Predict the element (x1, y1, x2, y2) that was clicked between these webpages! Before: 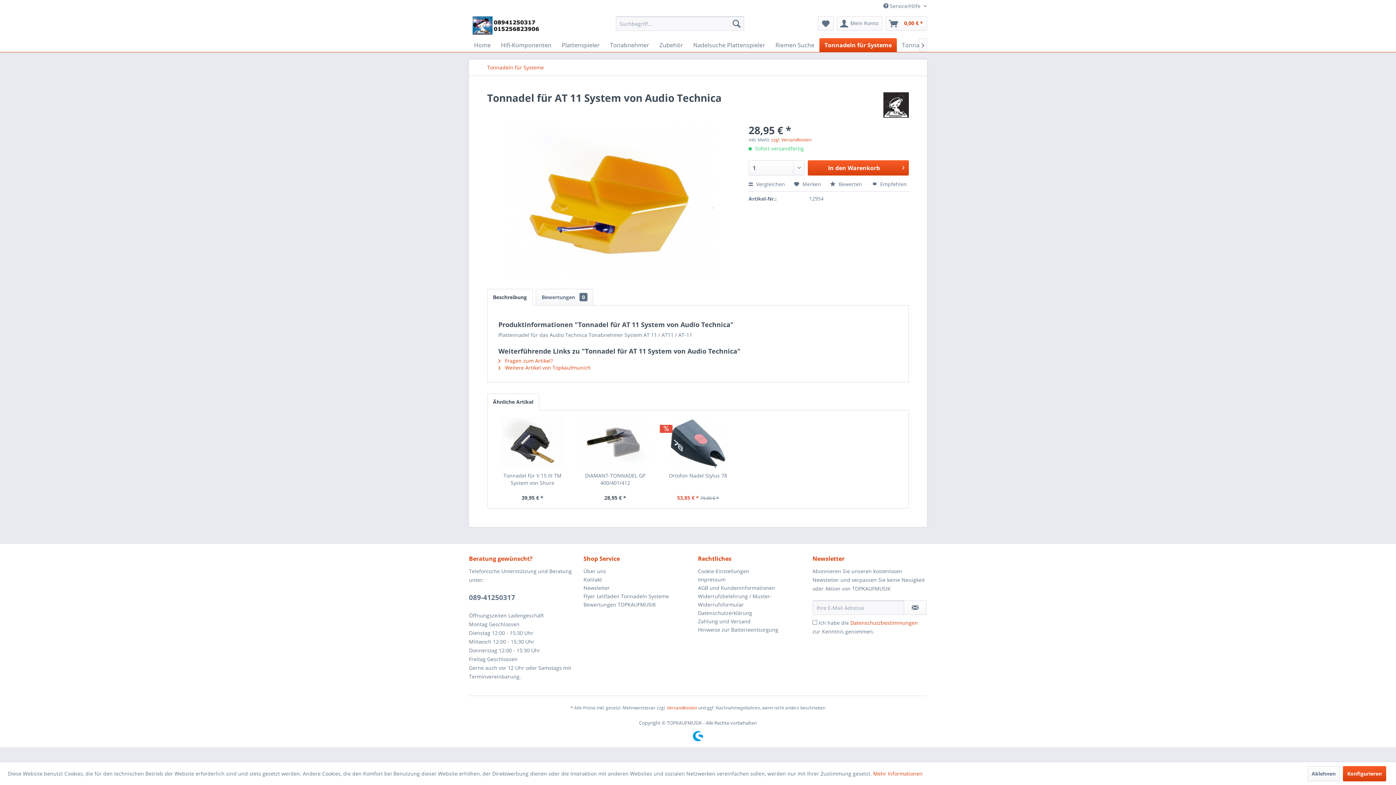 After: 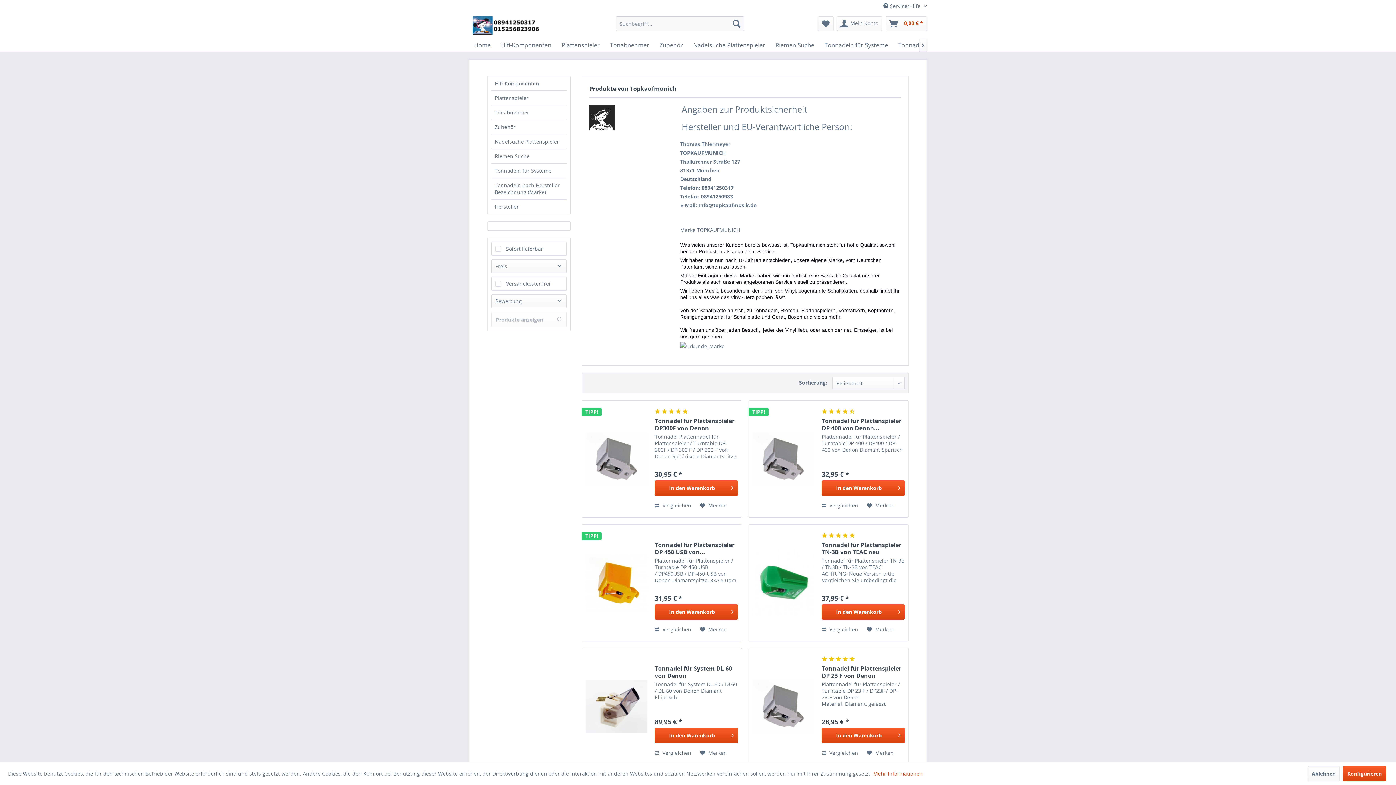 Action: bbox: (498, 364, 590, 371) label:  Weitere Artikel von Topkaufmunich